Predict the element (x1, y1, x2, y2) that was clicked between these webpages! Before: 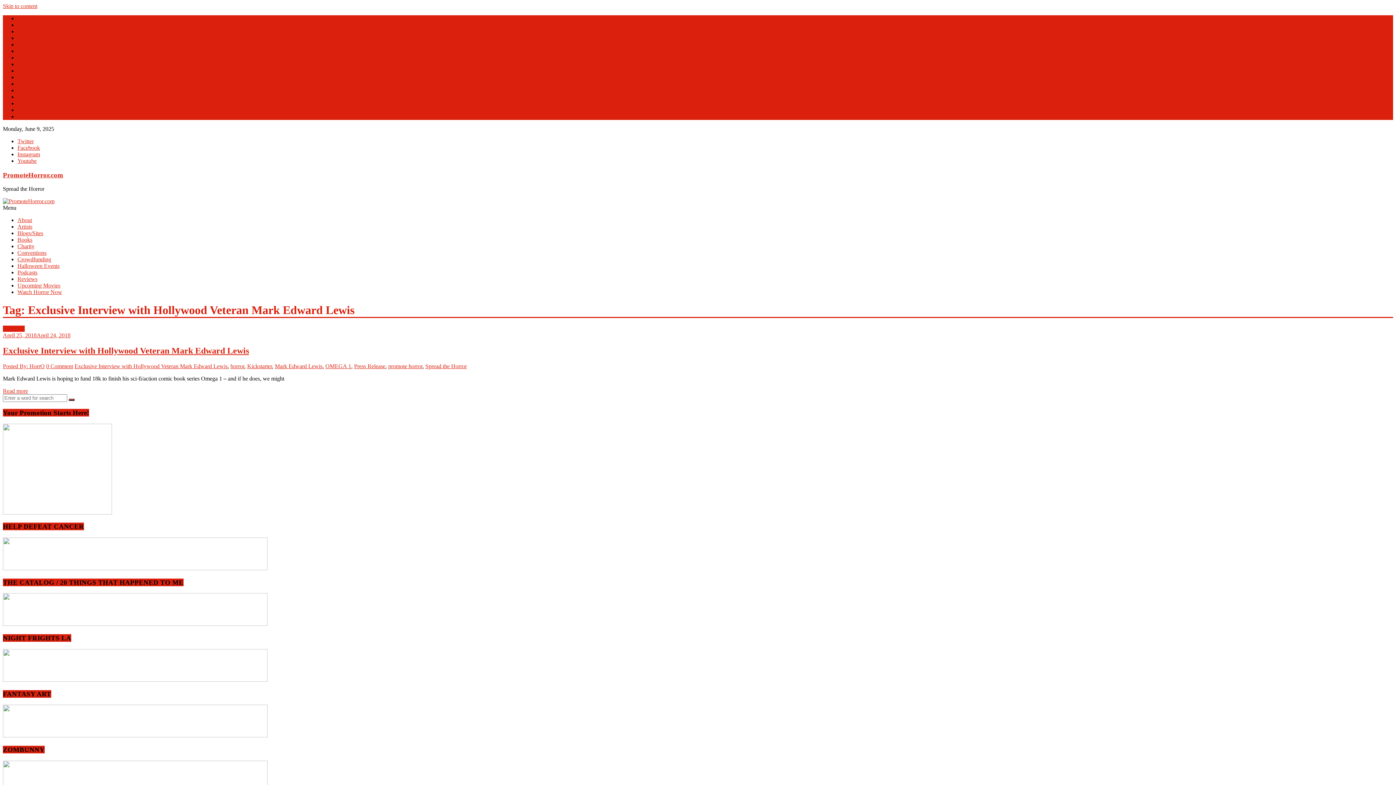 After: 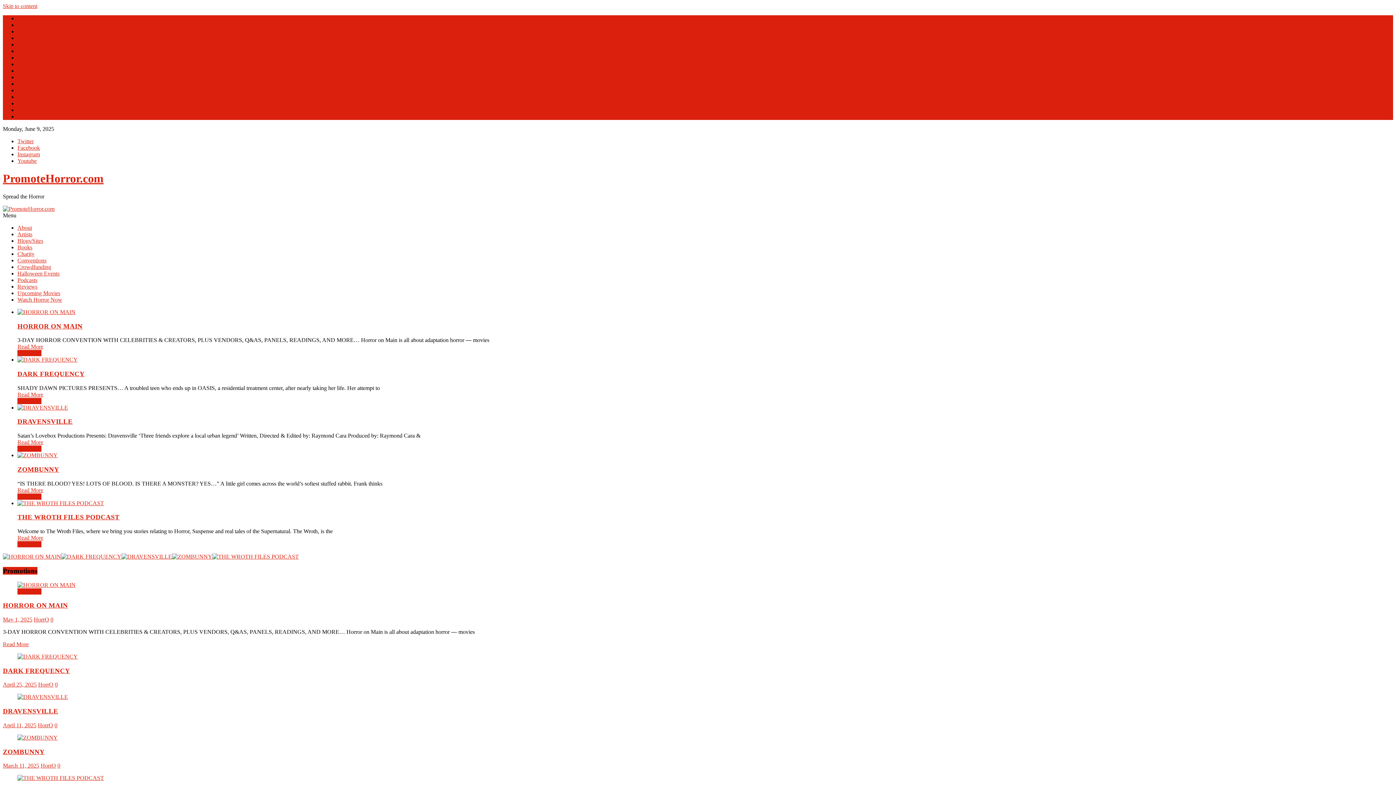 Action: bbox: (2, 198, 1393, 204)